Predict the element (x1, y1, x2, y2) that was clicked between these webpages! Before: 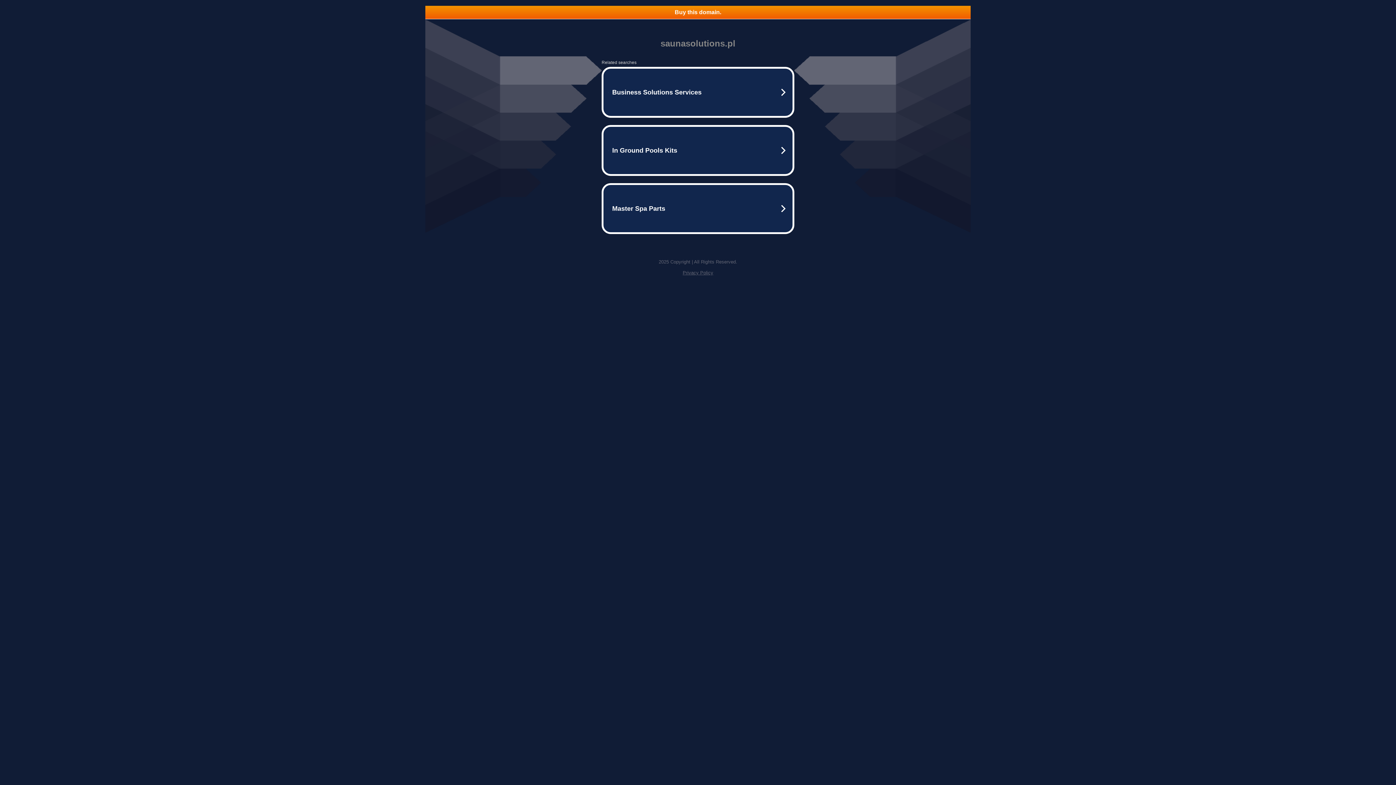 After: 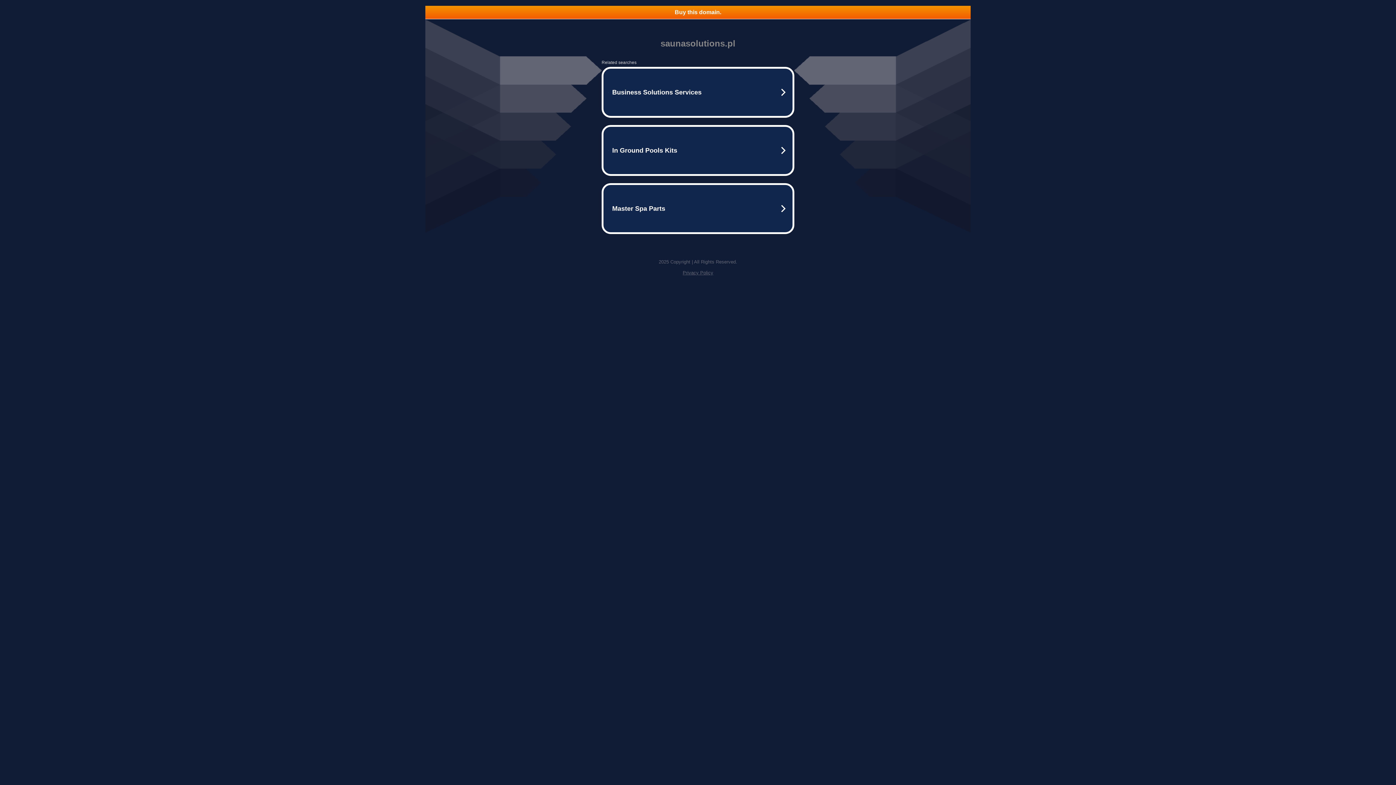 Action: bbox: (682, 270, 713, 275) label: Privacy Policy